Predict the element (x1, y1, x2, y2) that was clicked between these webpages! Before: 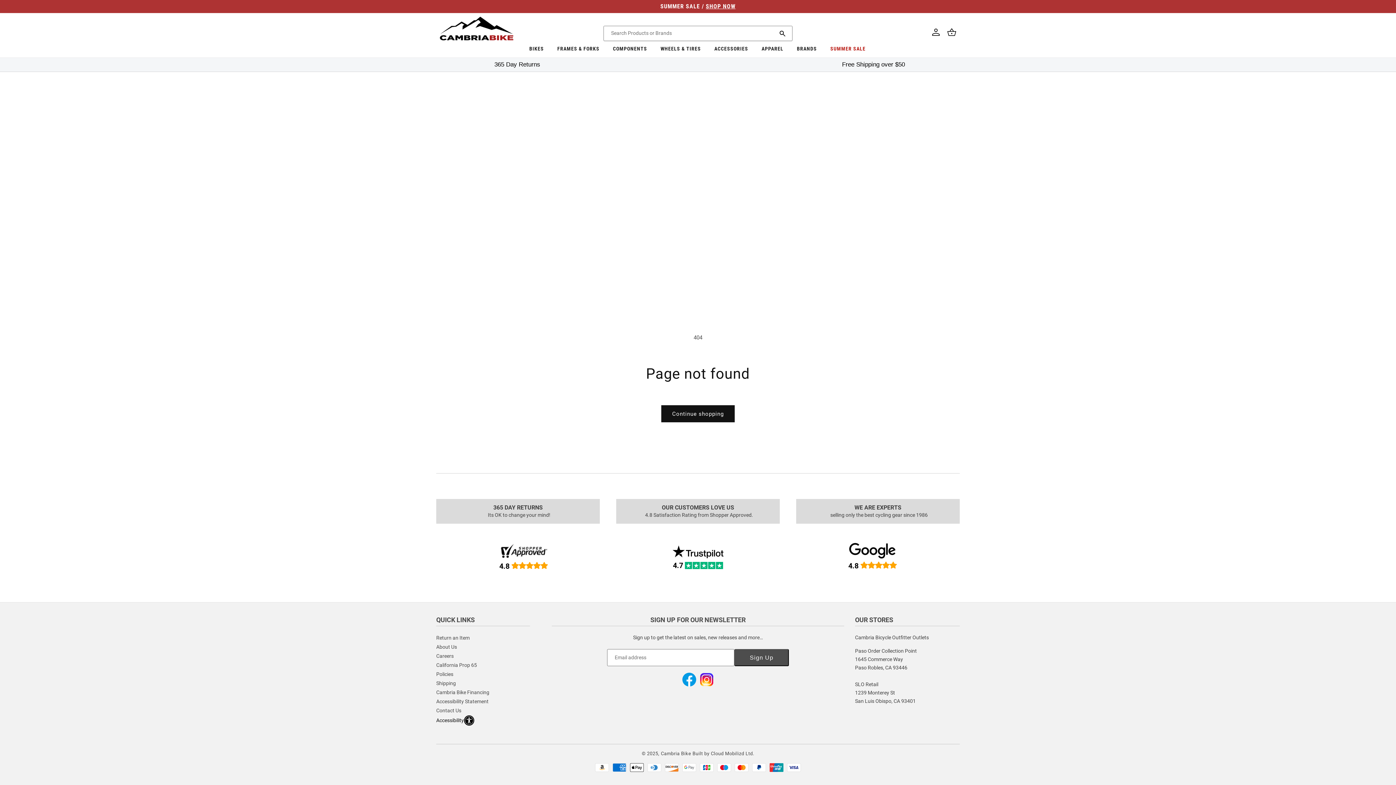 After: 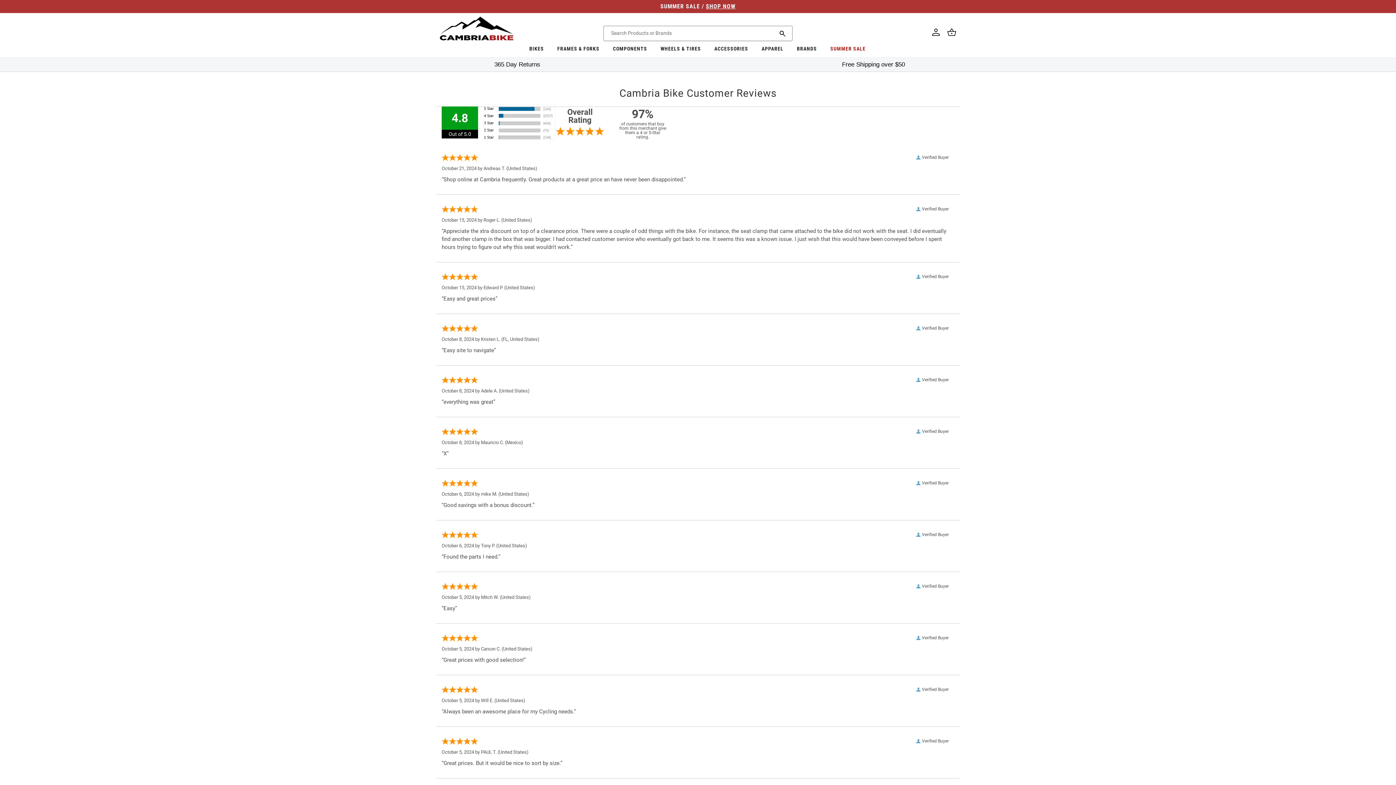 Action: label: 

4.8 bbox: (498, 555, 549, 561)